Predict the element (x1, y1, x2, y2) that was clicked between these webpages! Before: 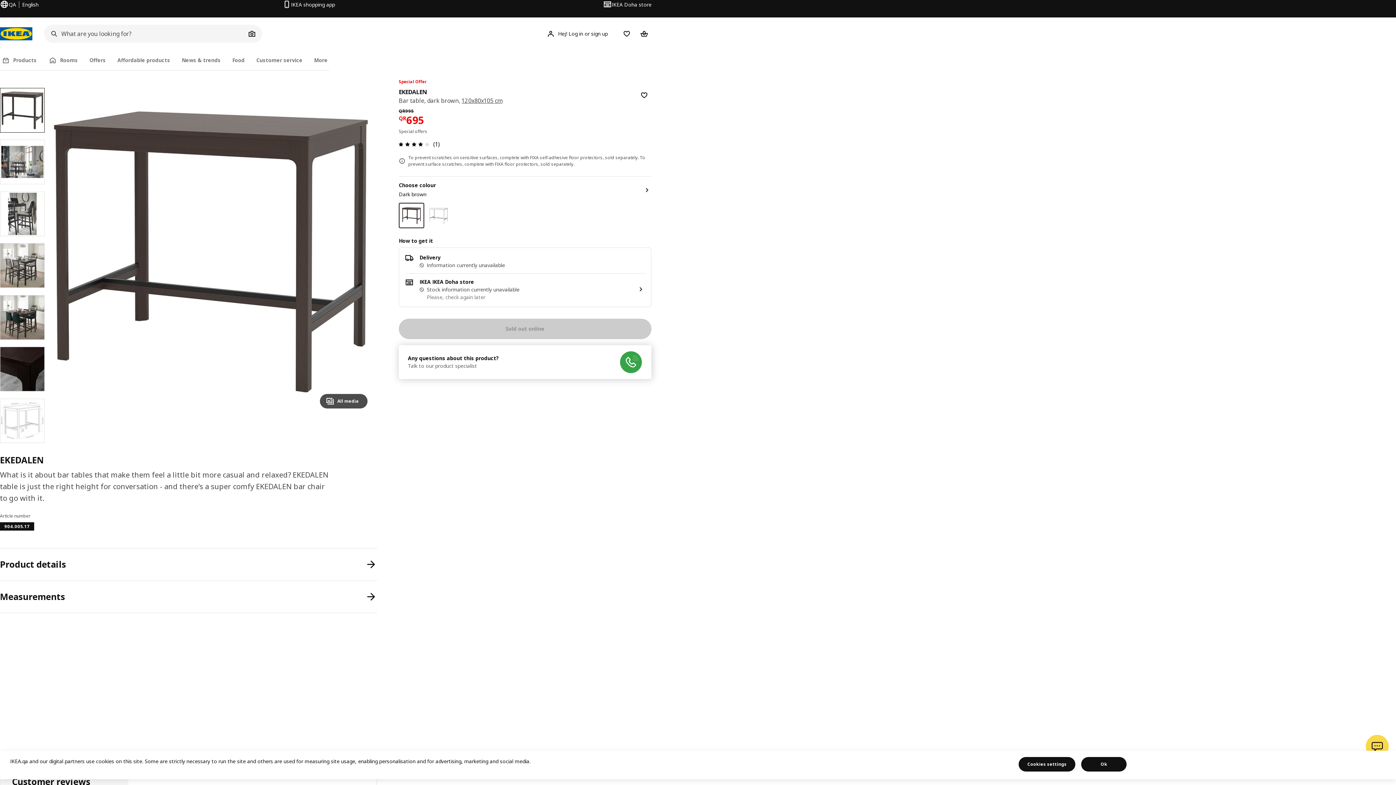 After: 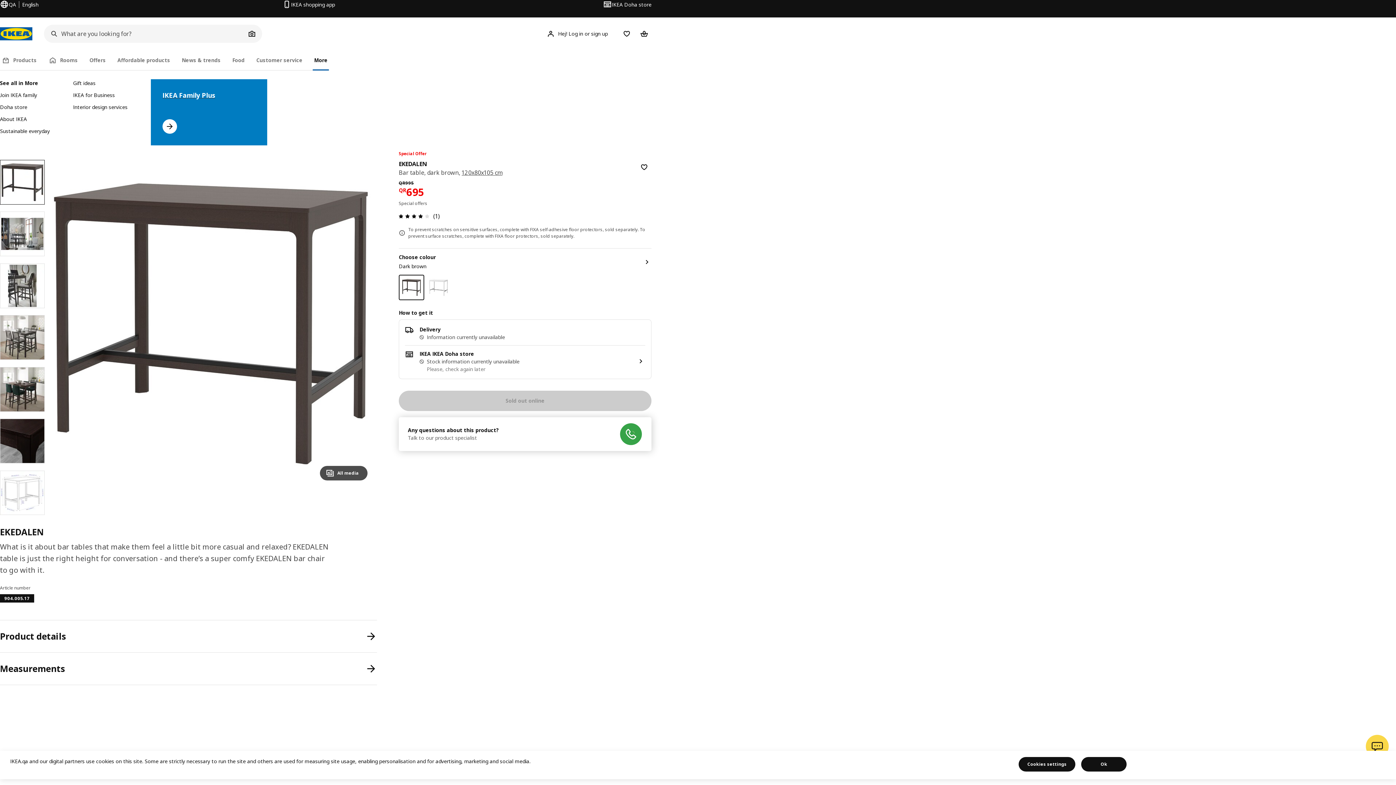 Action: bbox: (312, 50, 329, 70) label: More